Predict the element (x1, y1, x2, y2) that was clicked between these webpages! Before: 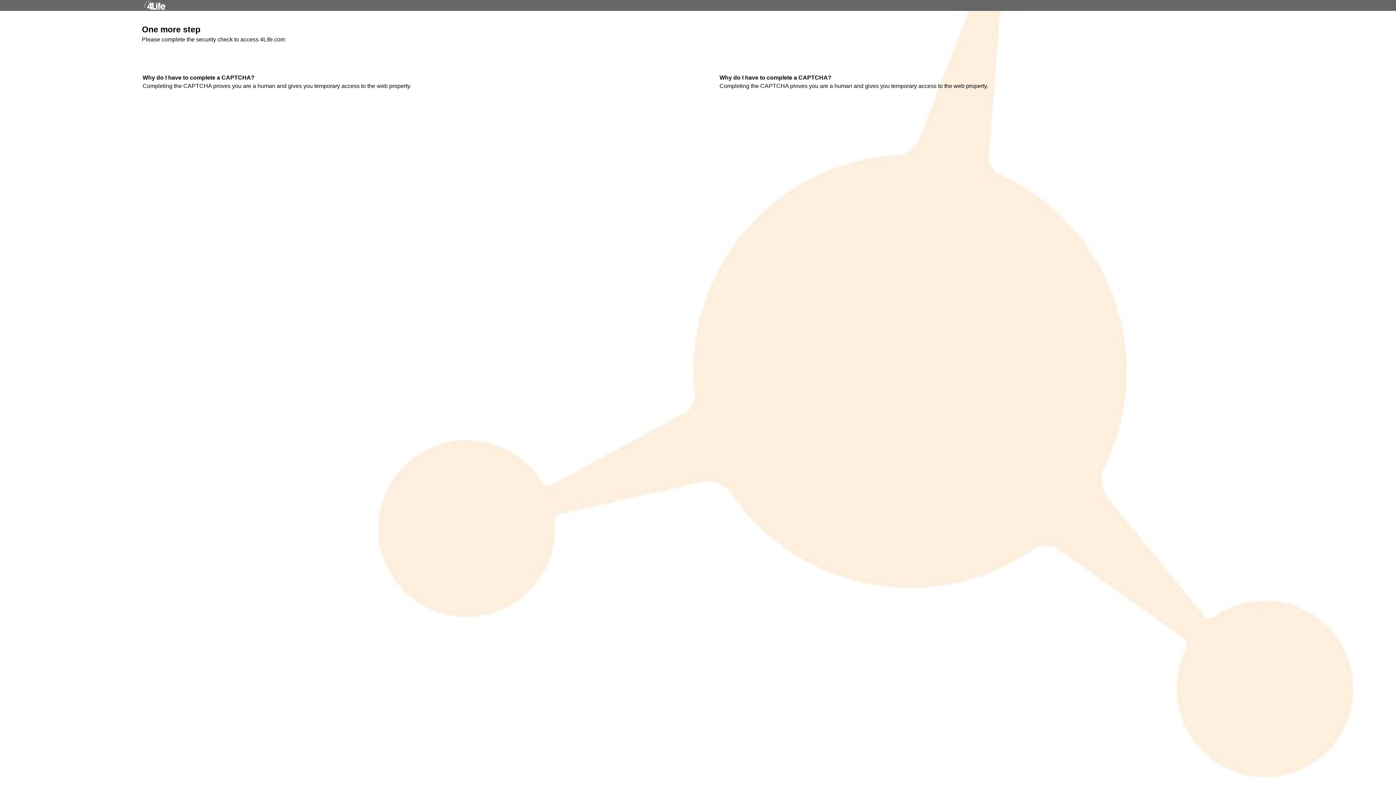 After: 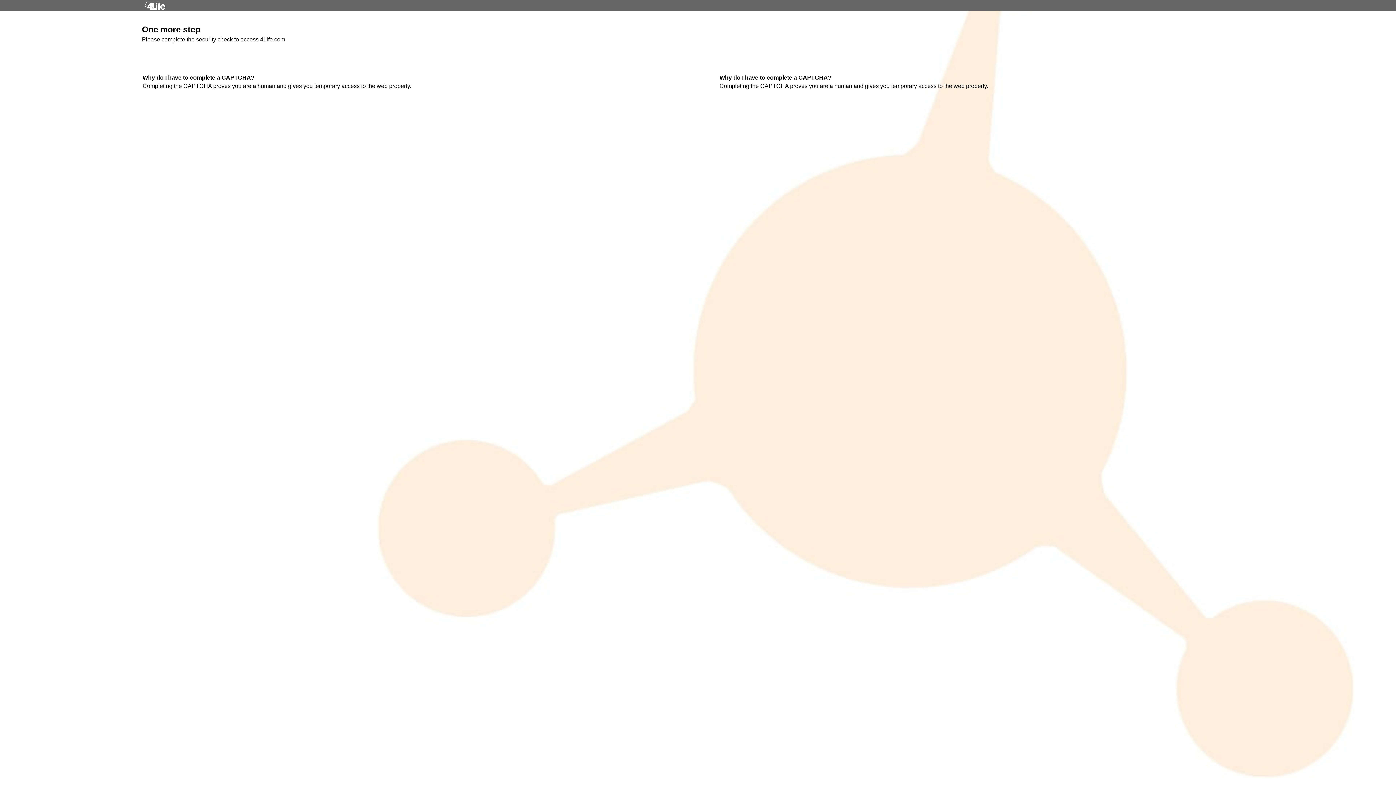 Action: bbox: (141, 4, 167, 10)